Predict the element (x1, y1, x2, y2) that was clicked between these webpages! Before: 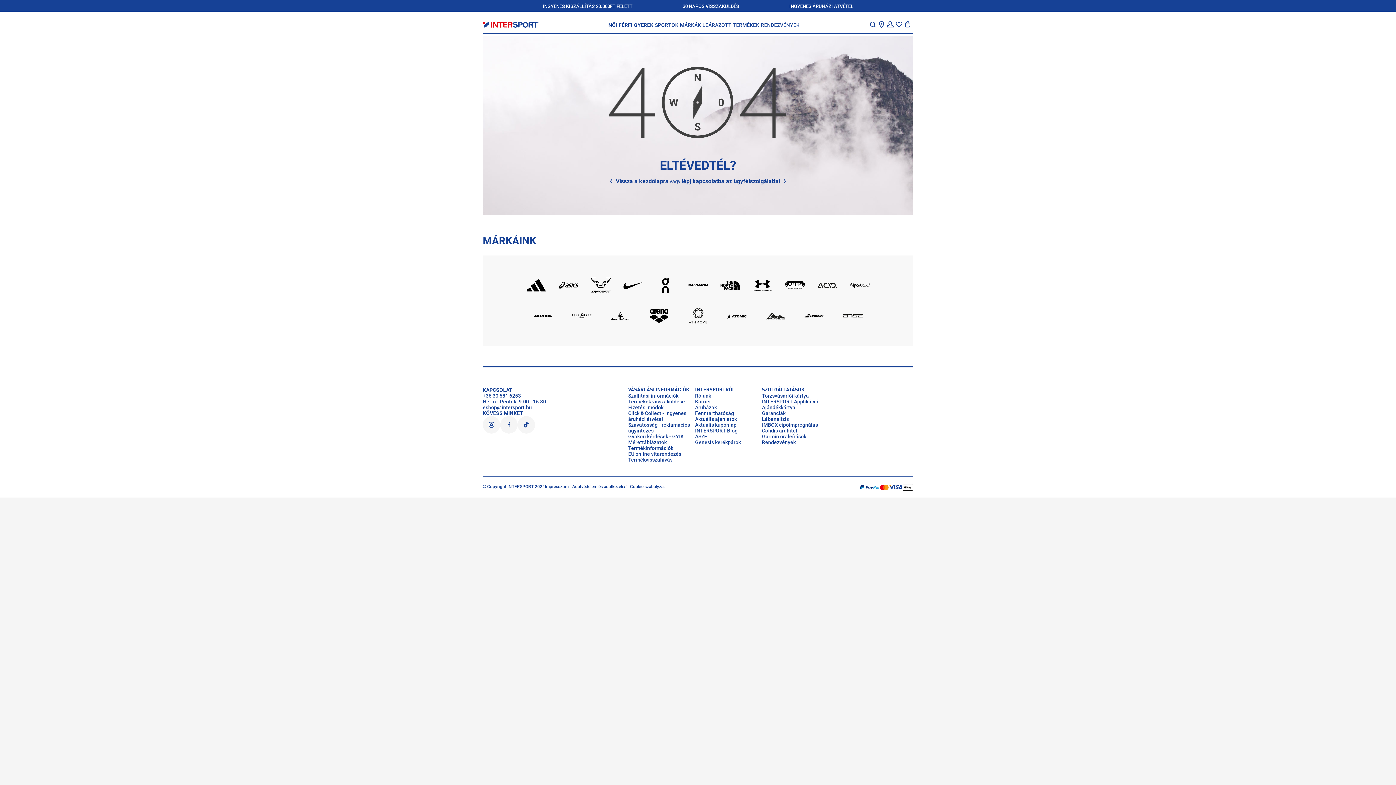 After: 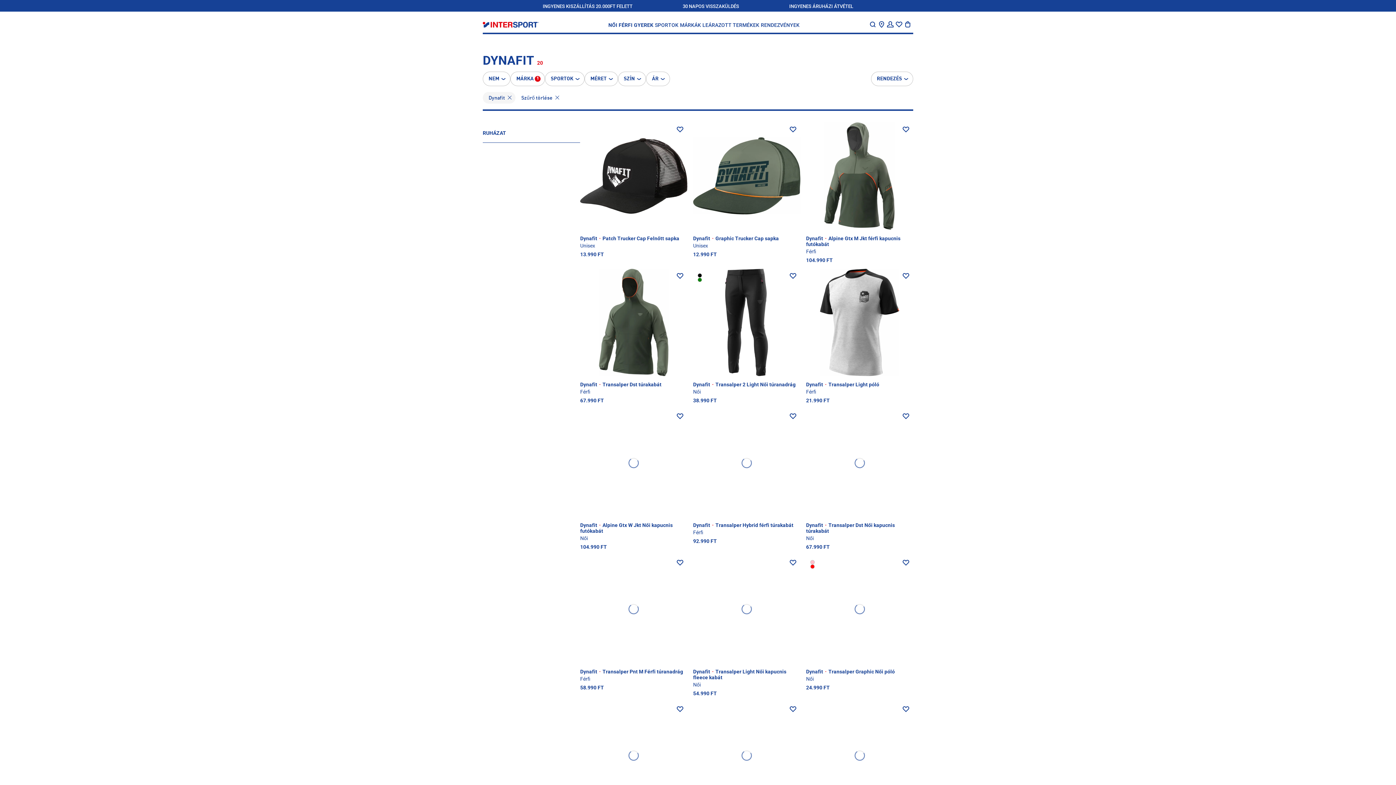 Action: bbox: (591, 277, 610, 293)